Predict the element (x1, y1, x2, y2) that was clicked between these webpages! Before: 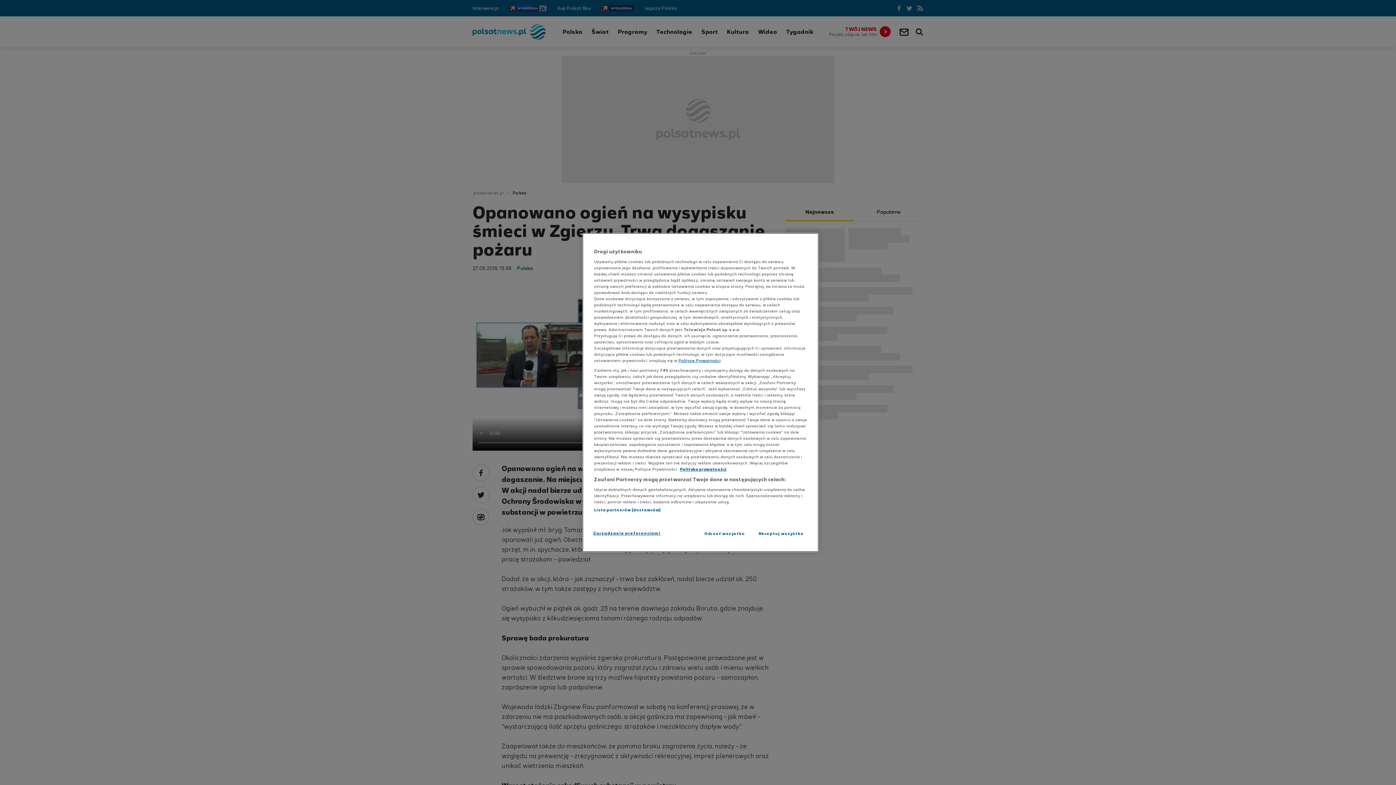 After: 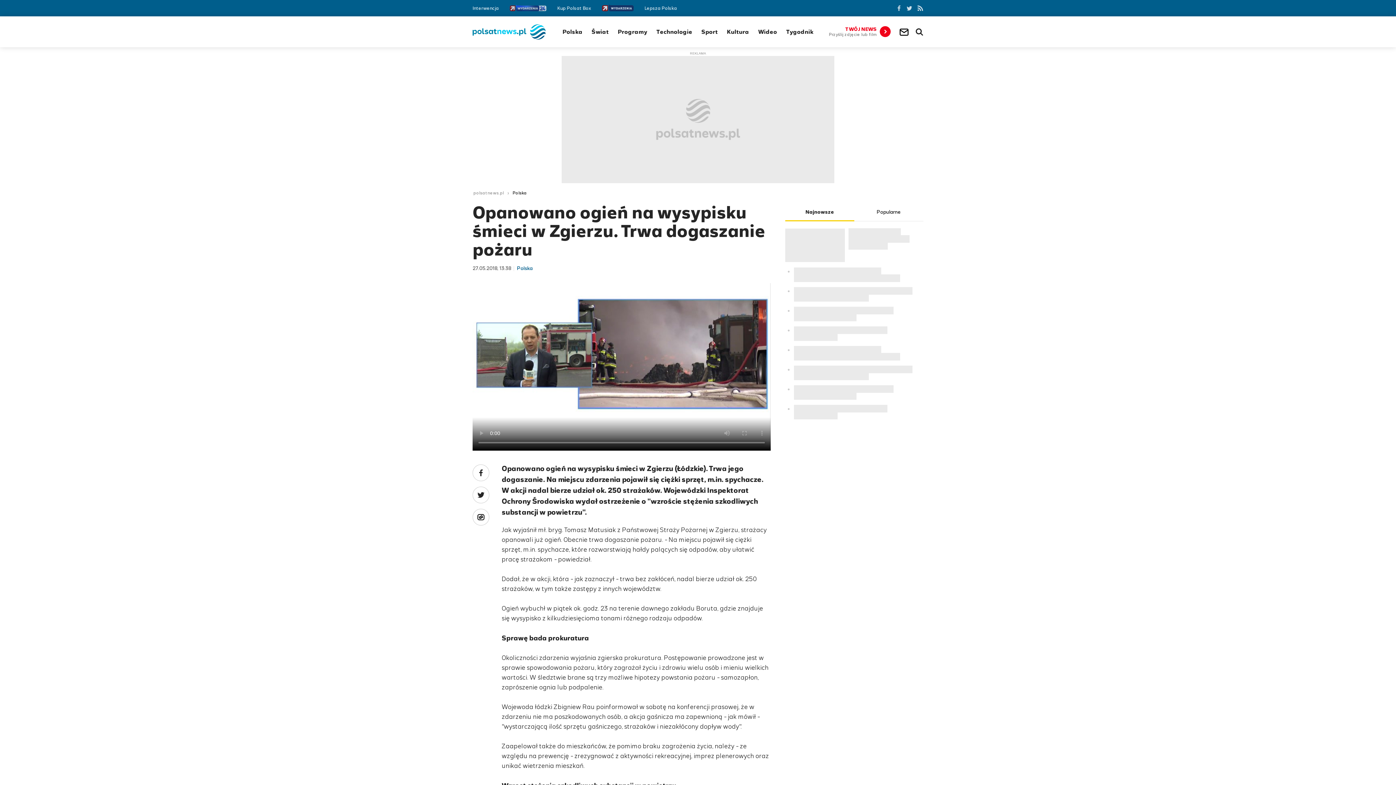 Action: bbox: (754, 526, 808, 541) label: Akceptuj wszystko